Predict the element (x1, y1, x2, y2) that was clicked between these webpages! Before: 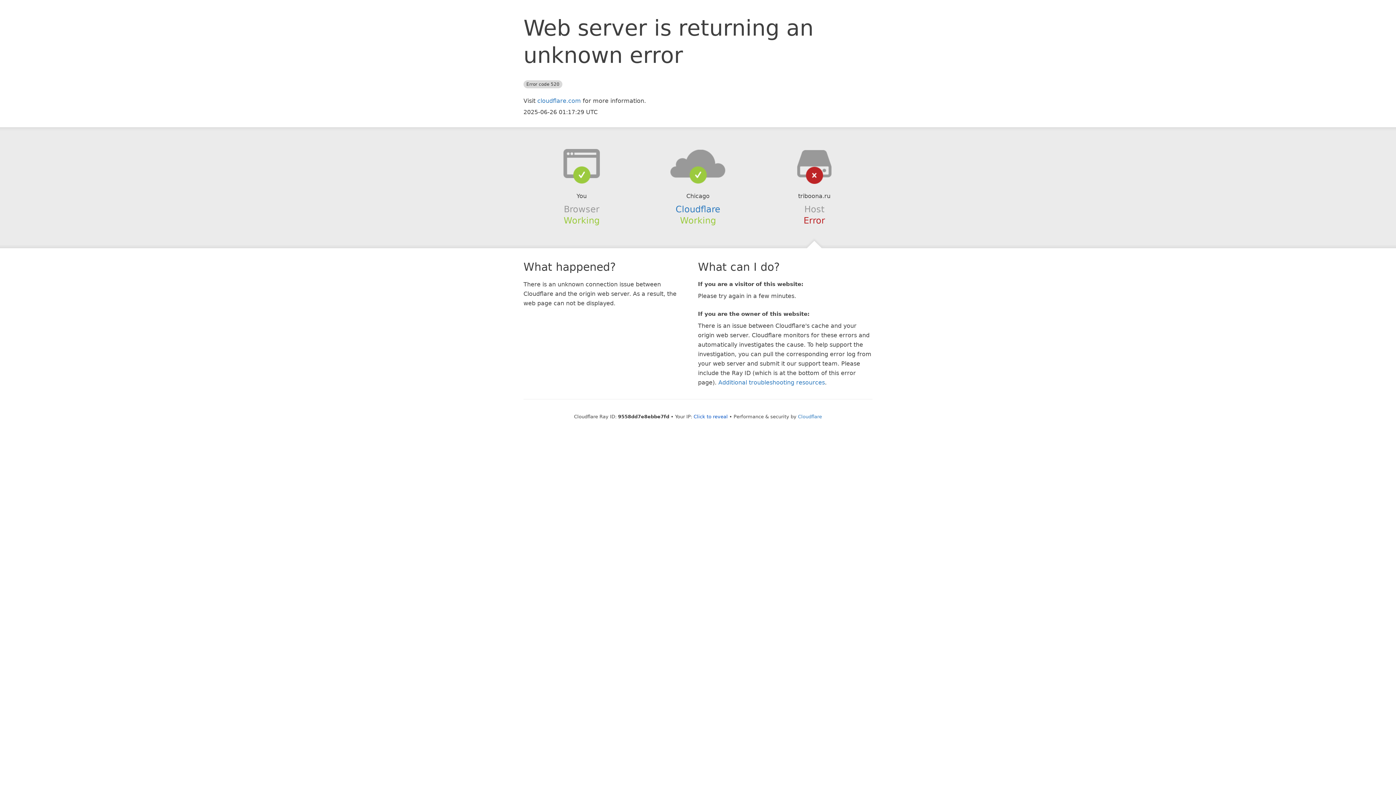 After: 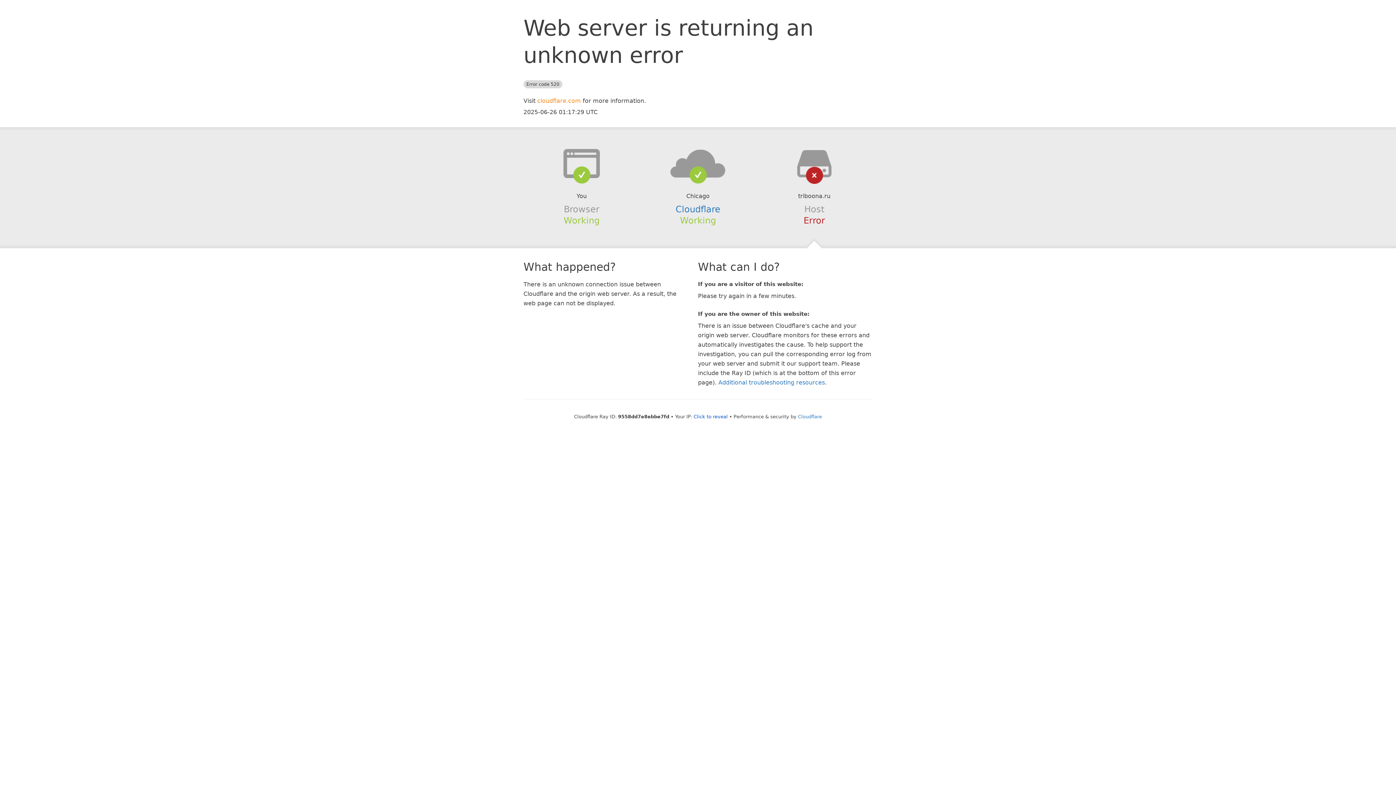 Action: label: cloudflare.com bbox: (537, 97, 581, 104)